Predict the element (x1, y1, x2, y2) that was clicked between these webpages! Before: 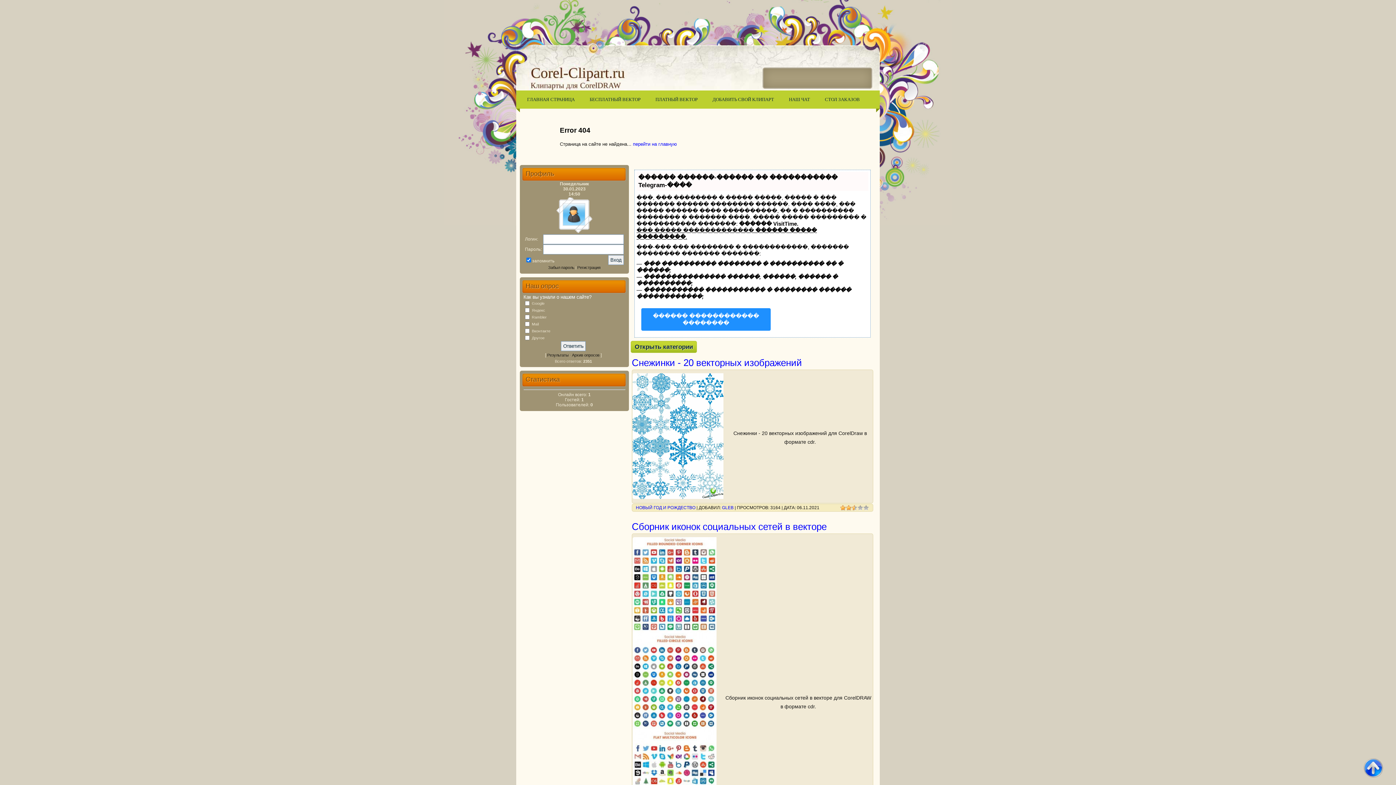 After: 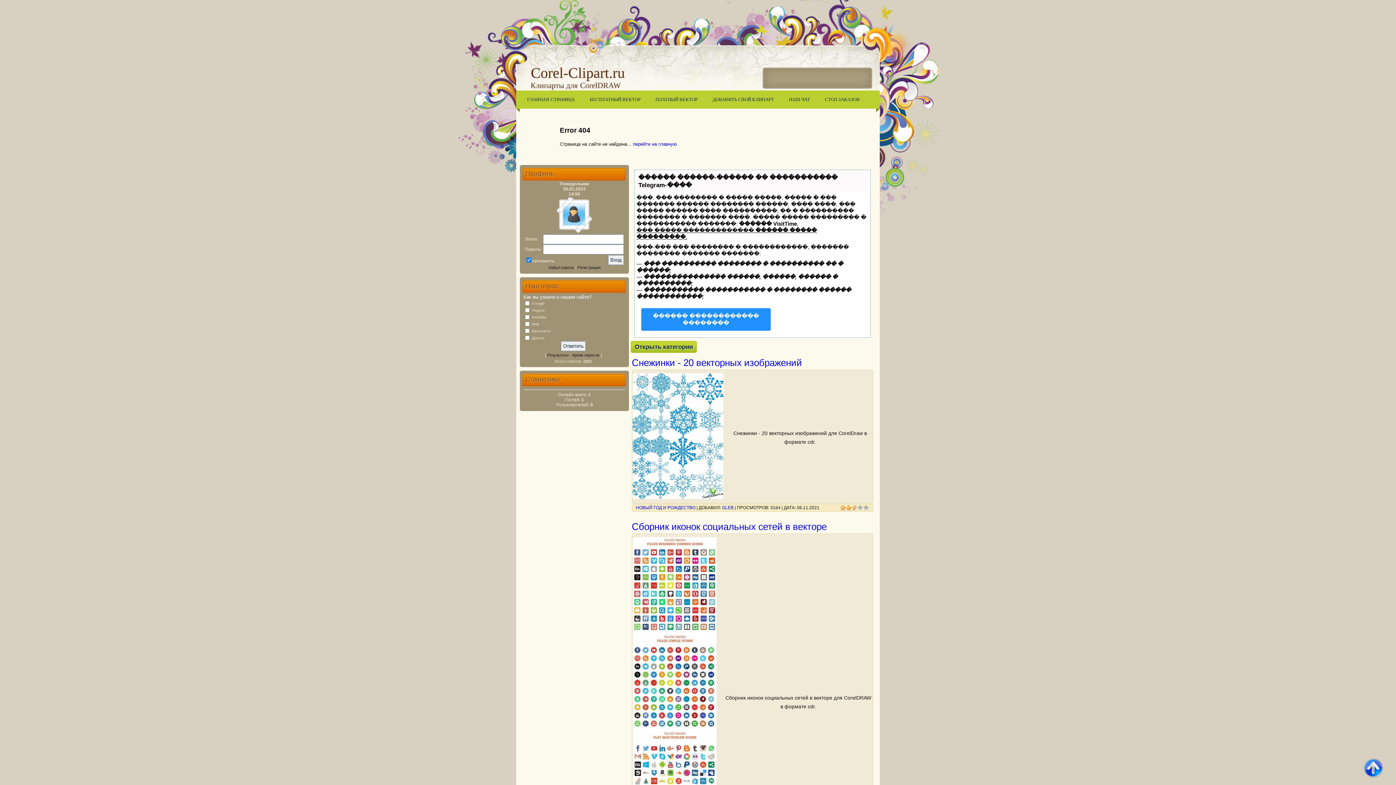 Action: bbox: (1364, 758, 1383, 778)